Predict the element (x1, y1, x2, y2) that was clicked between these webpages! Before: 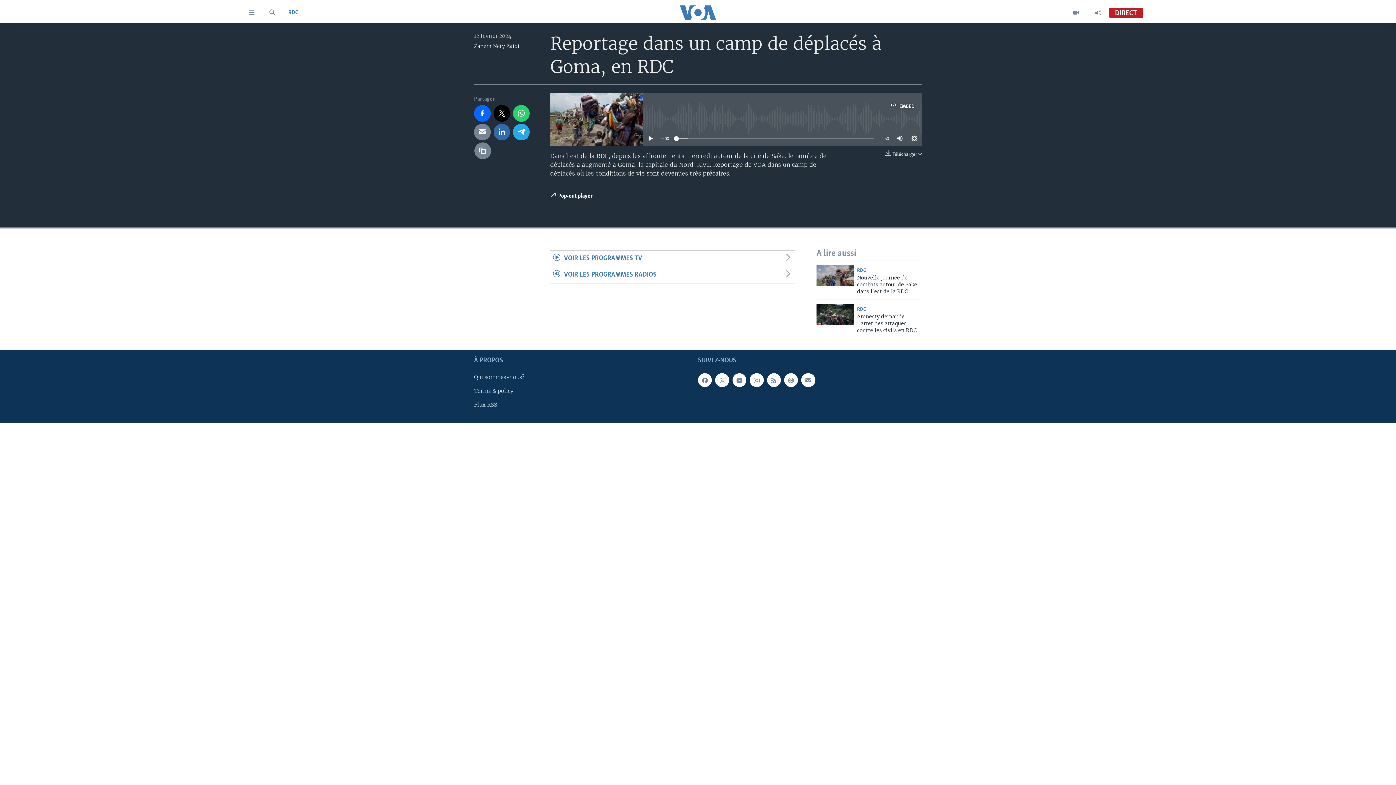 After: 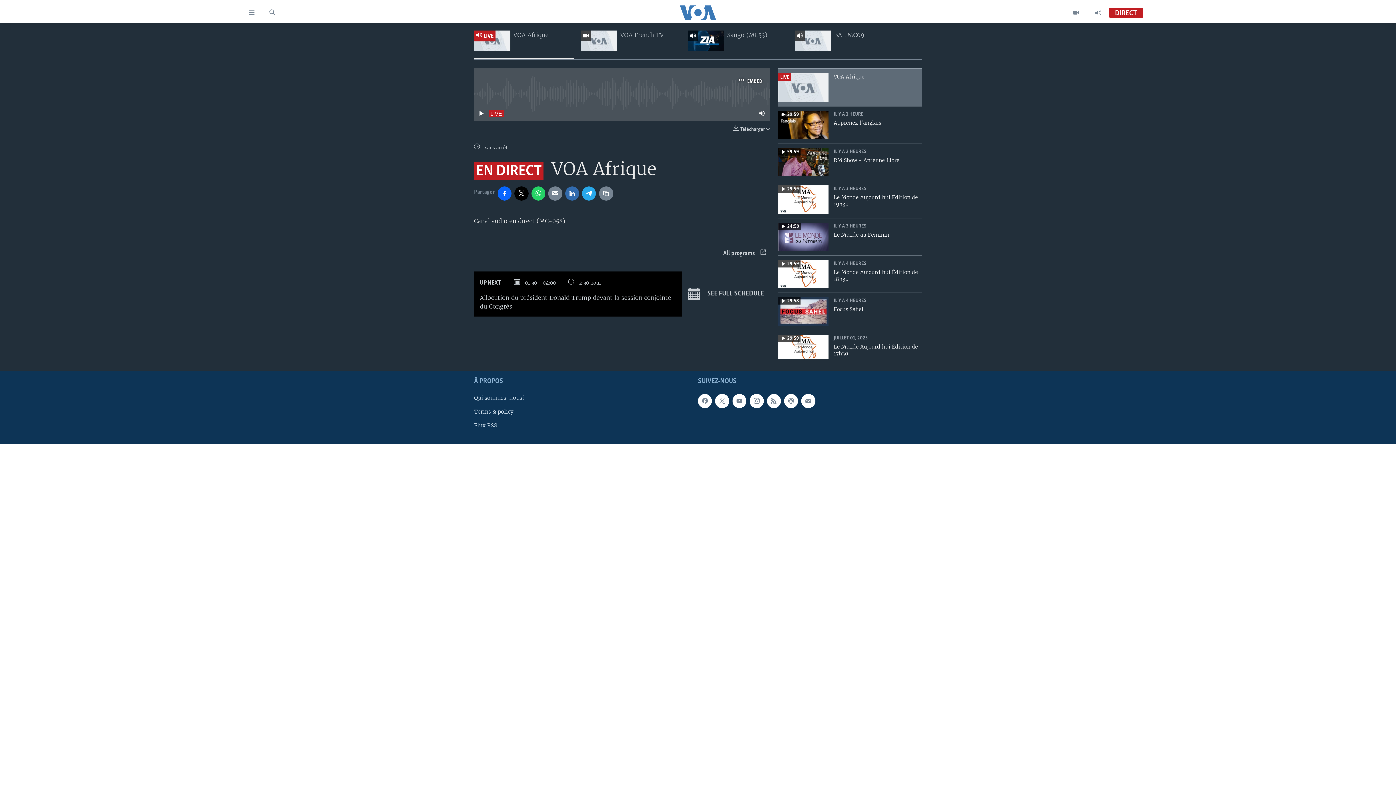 Action: label: DIRECT bbox: (1109, 9, 1143, 16)